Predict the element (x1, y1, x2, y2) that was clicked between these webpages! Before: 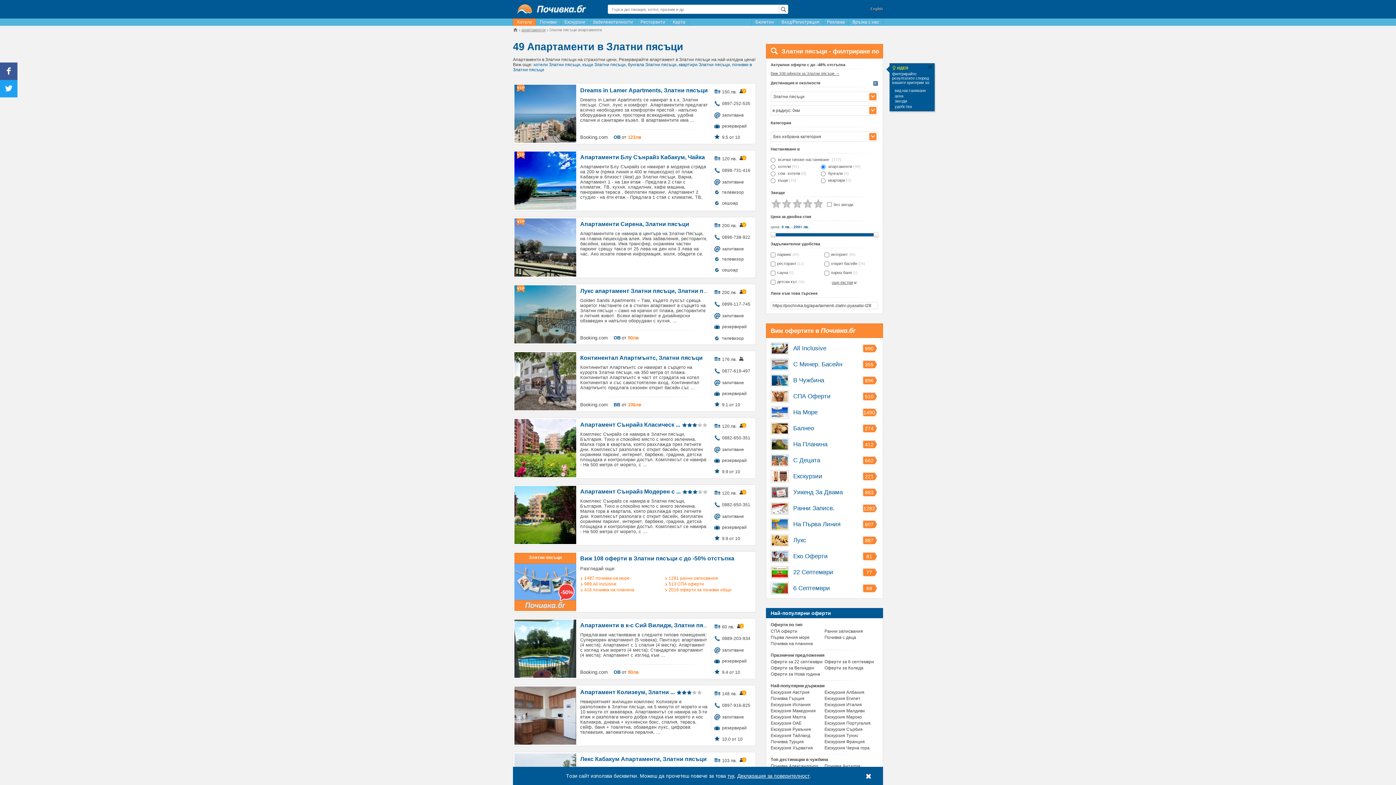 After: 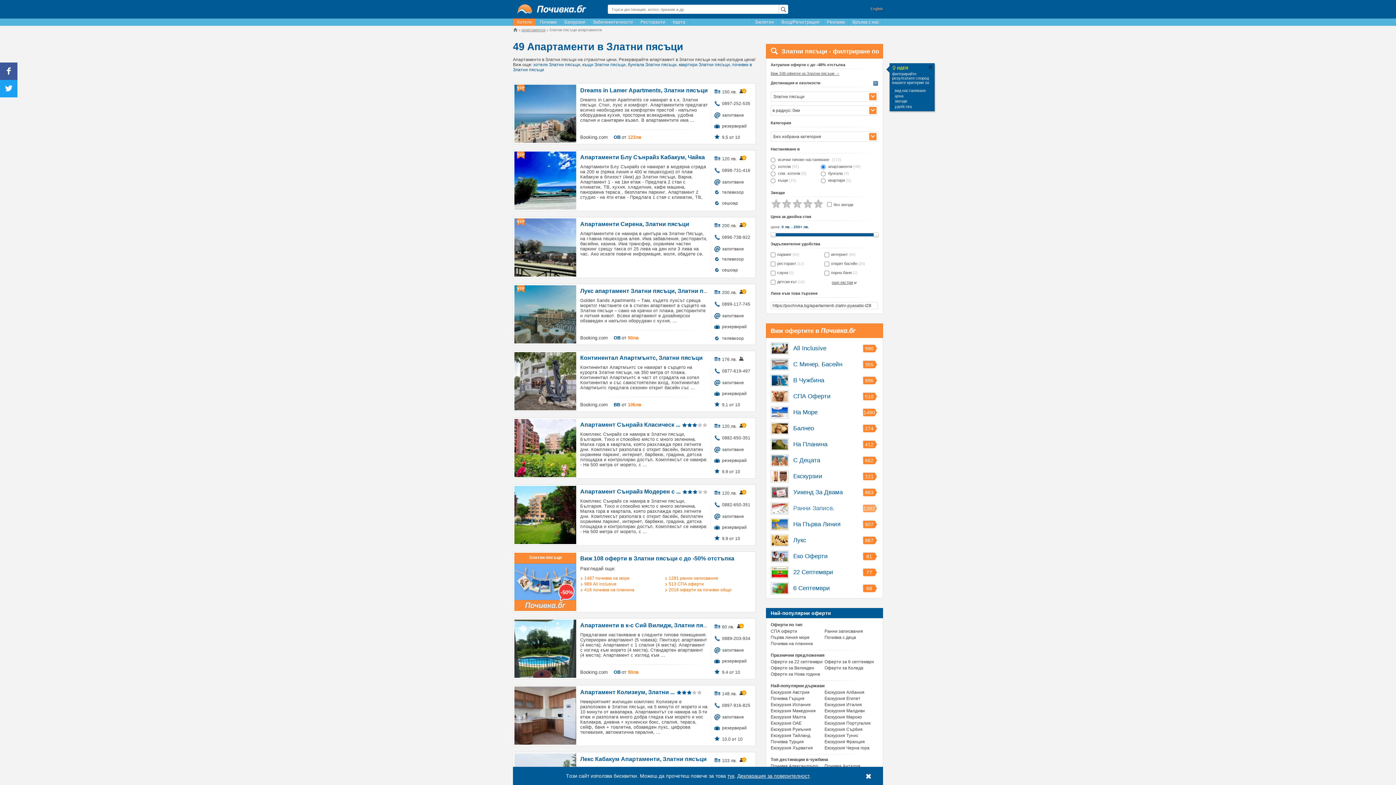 Action: label: 1282 bbox: (861, 503, 877, 513)